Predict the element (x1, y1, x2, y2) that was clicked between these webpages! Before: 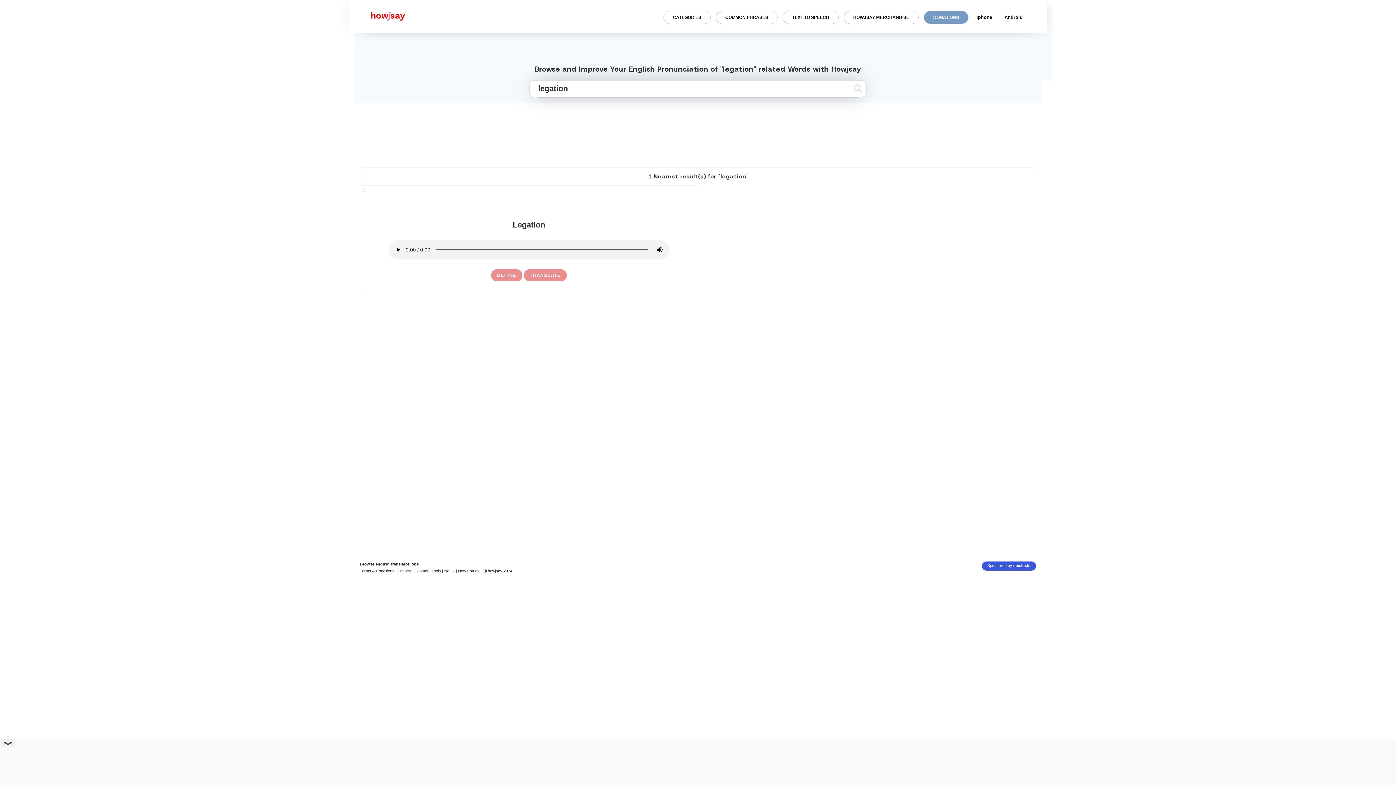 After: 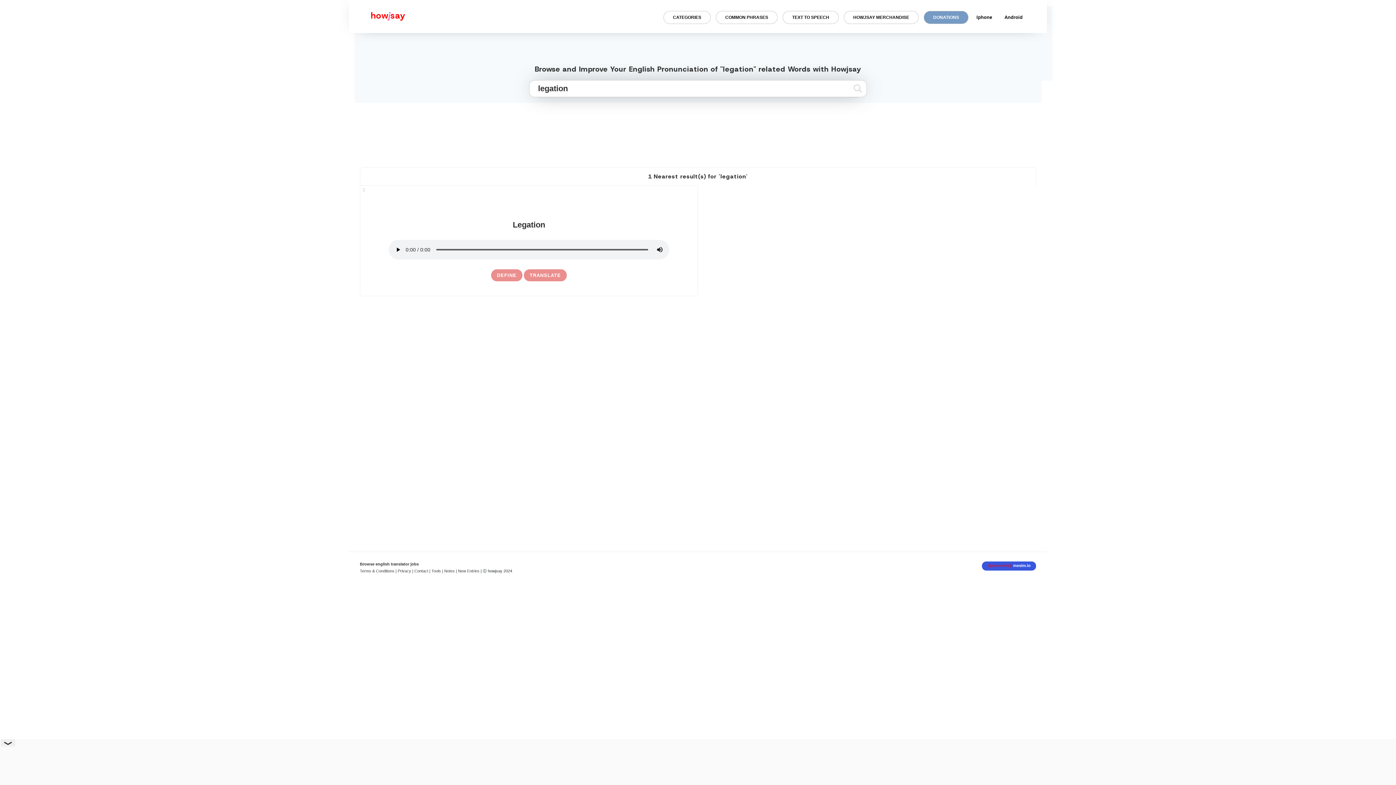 Action: label: Sponsored by mesim.io bbox: (982, 561, 1036, 570)